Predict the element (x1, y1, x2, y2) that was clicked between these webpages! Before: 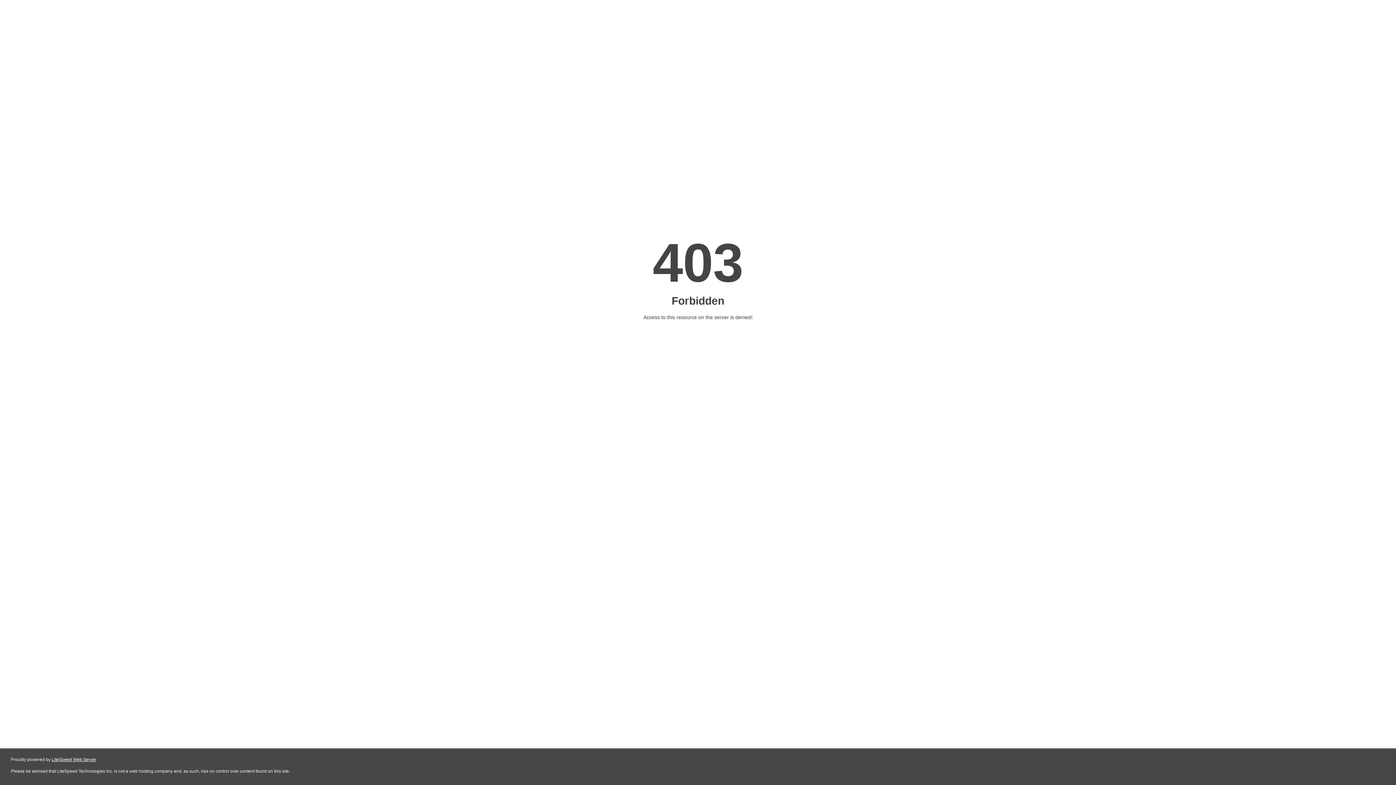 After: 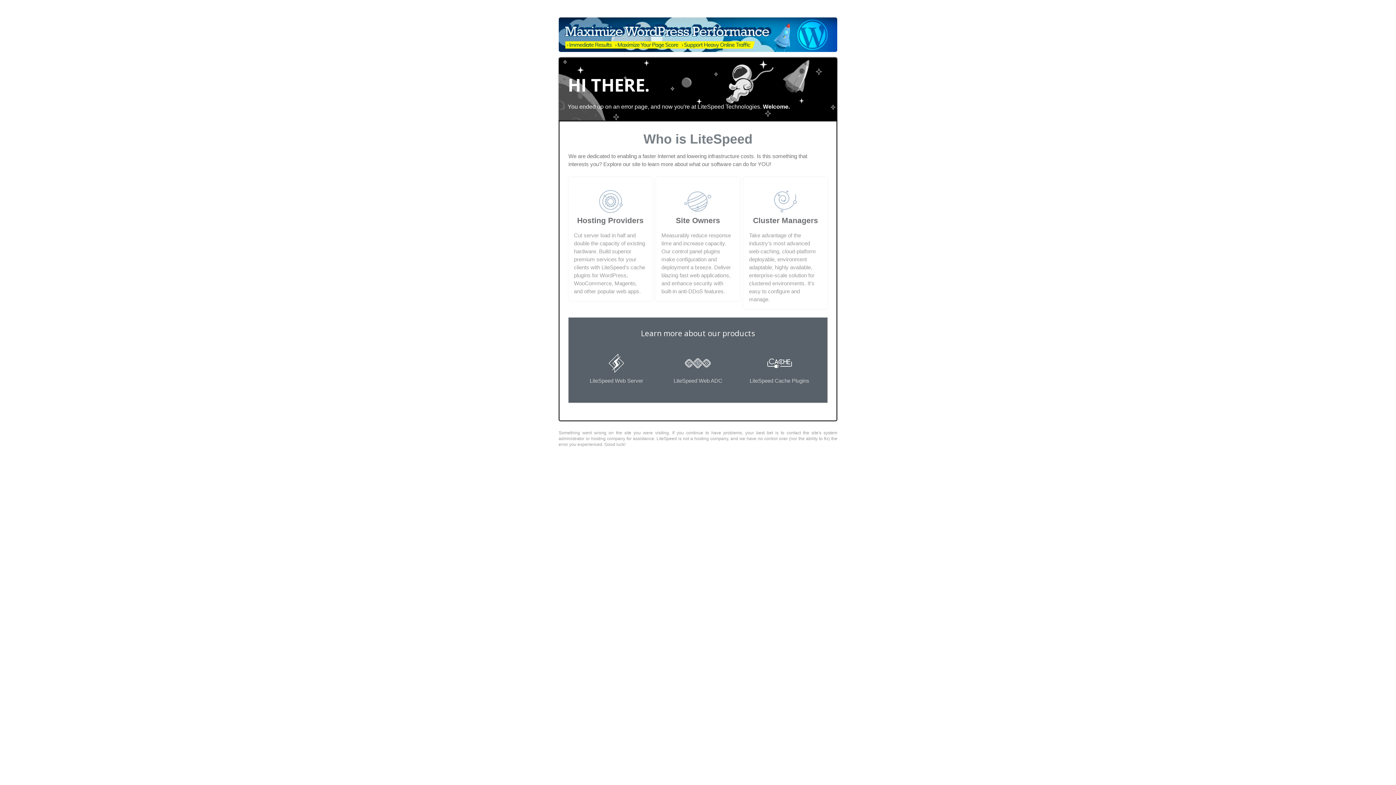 Action: bbox: (51, 757, 96, 762) label: LiteSpeed Web Server